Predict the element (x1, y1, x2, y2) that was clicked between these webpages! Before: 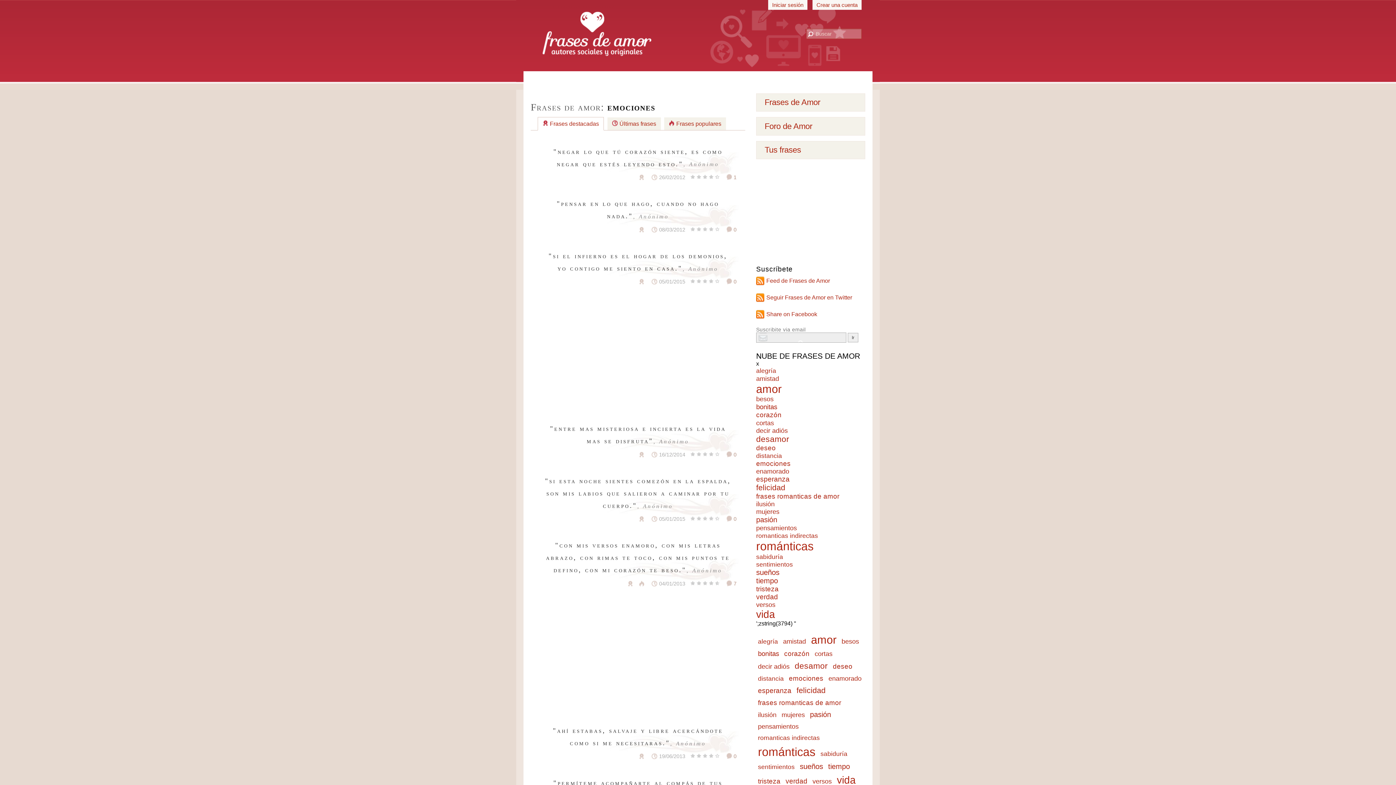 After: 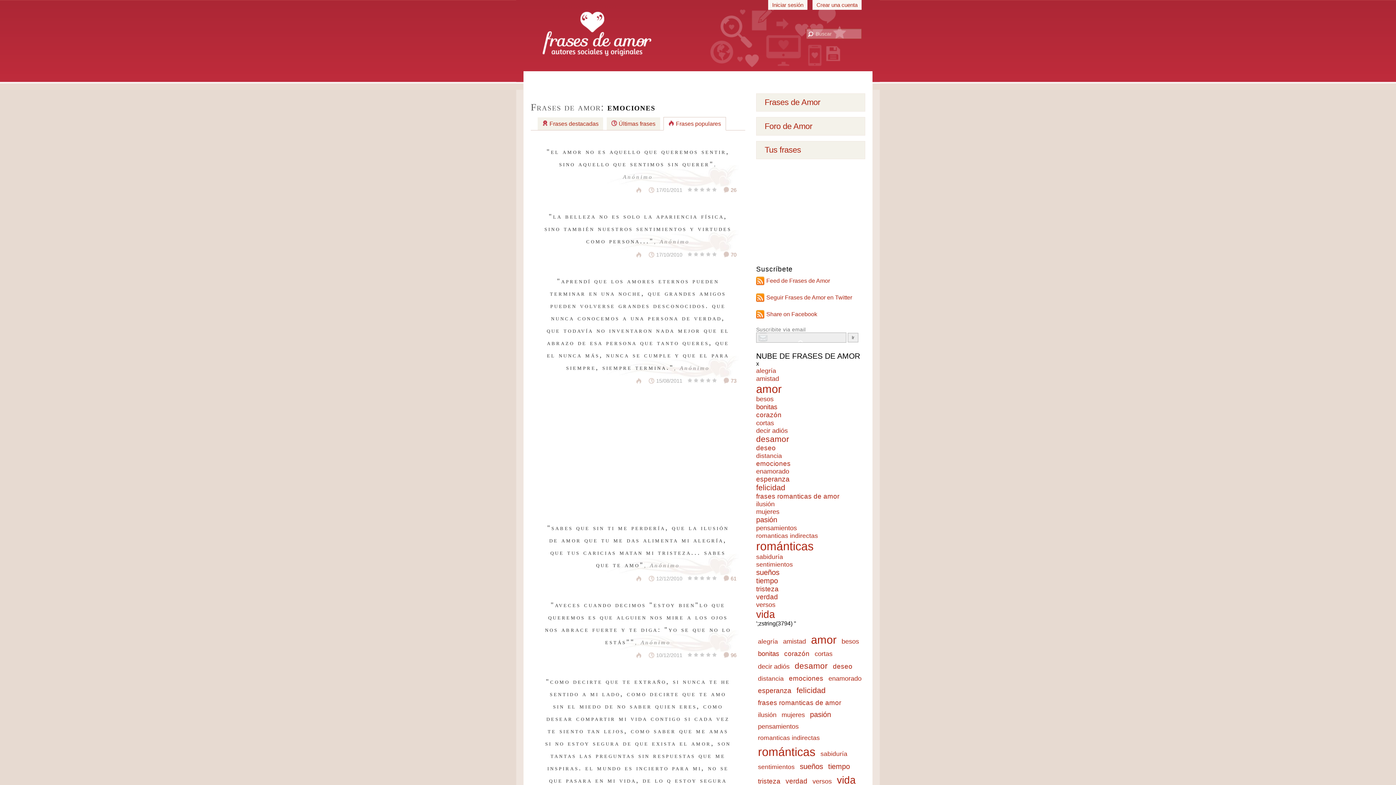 Action: label: Frases populares bbox: (664, 117, 726, 130)